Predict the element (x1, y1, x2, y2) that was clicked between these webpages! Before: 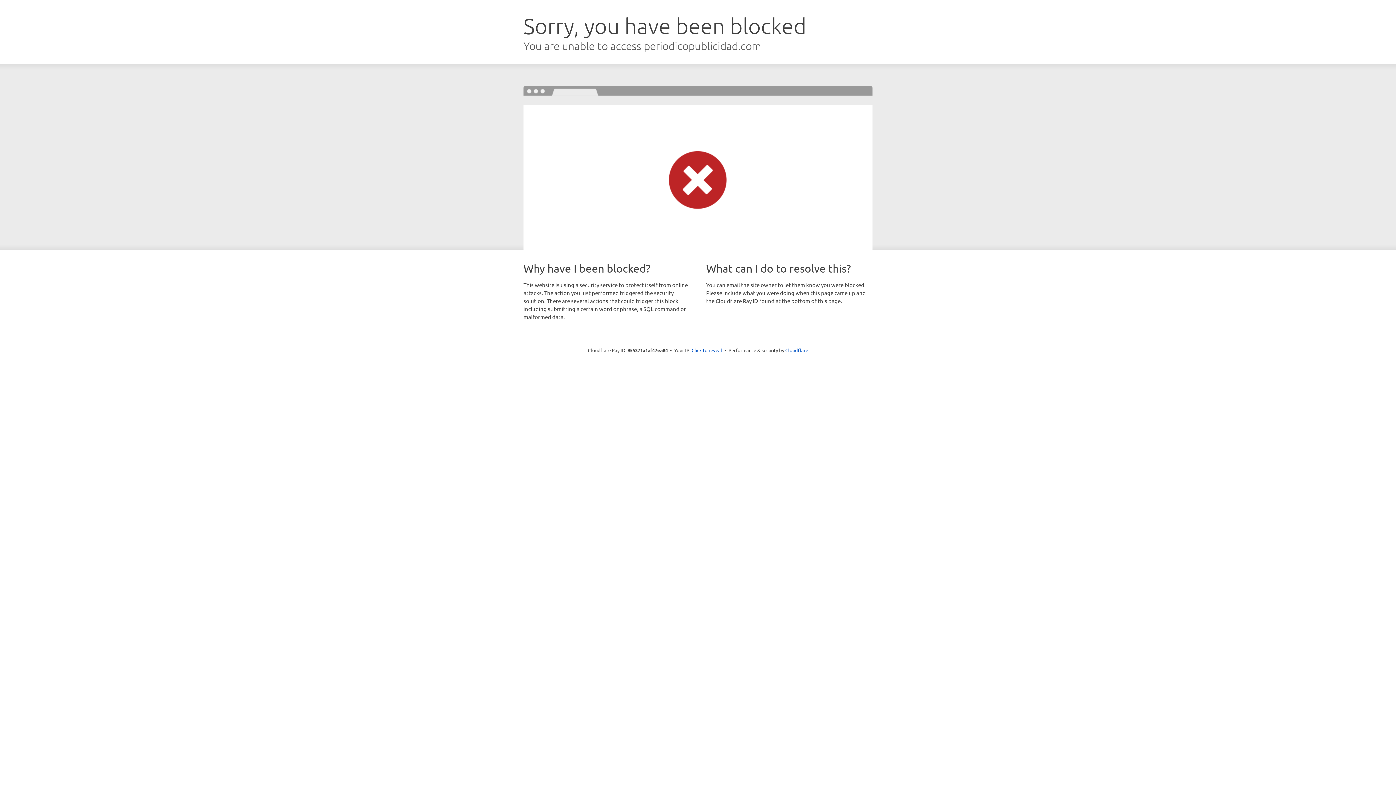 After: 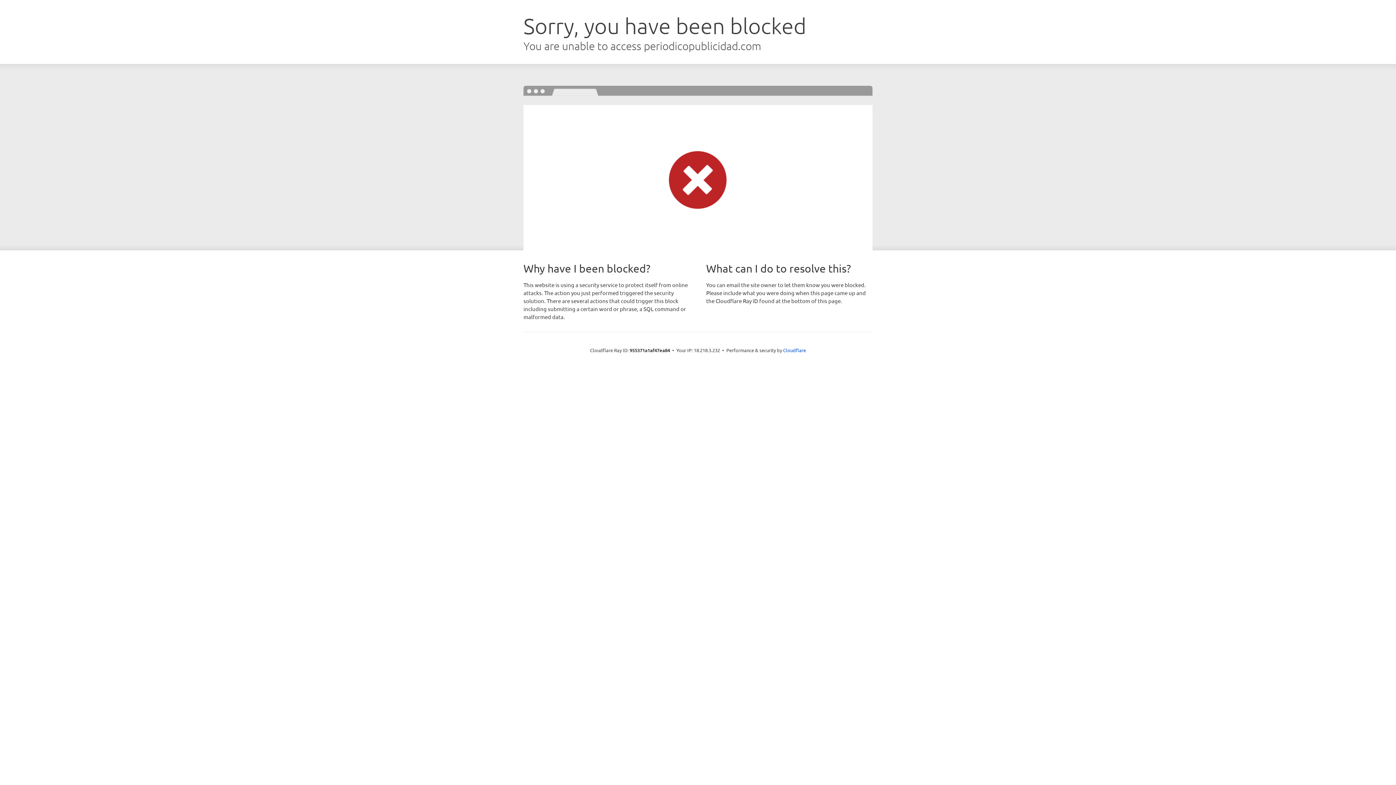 Action: bbox: (691, 346, 722, 353) label: Click to reveal